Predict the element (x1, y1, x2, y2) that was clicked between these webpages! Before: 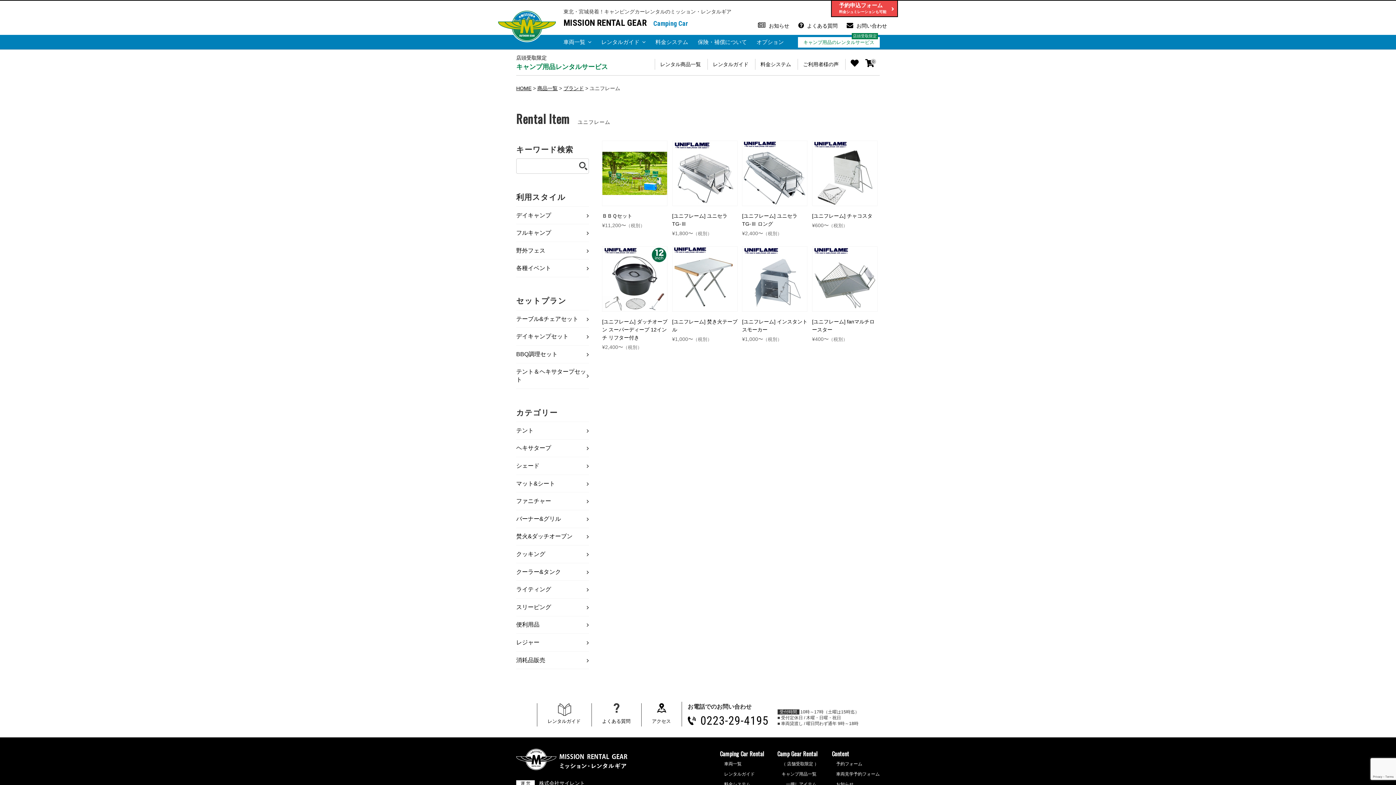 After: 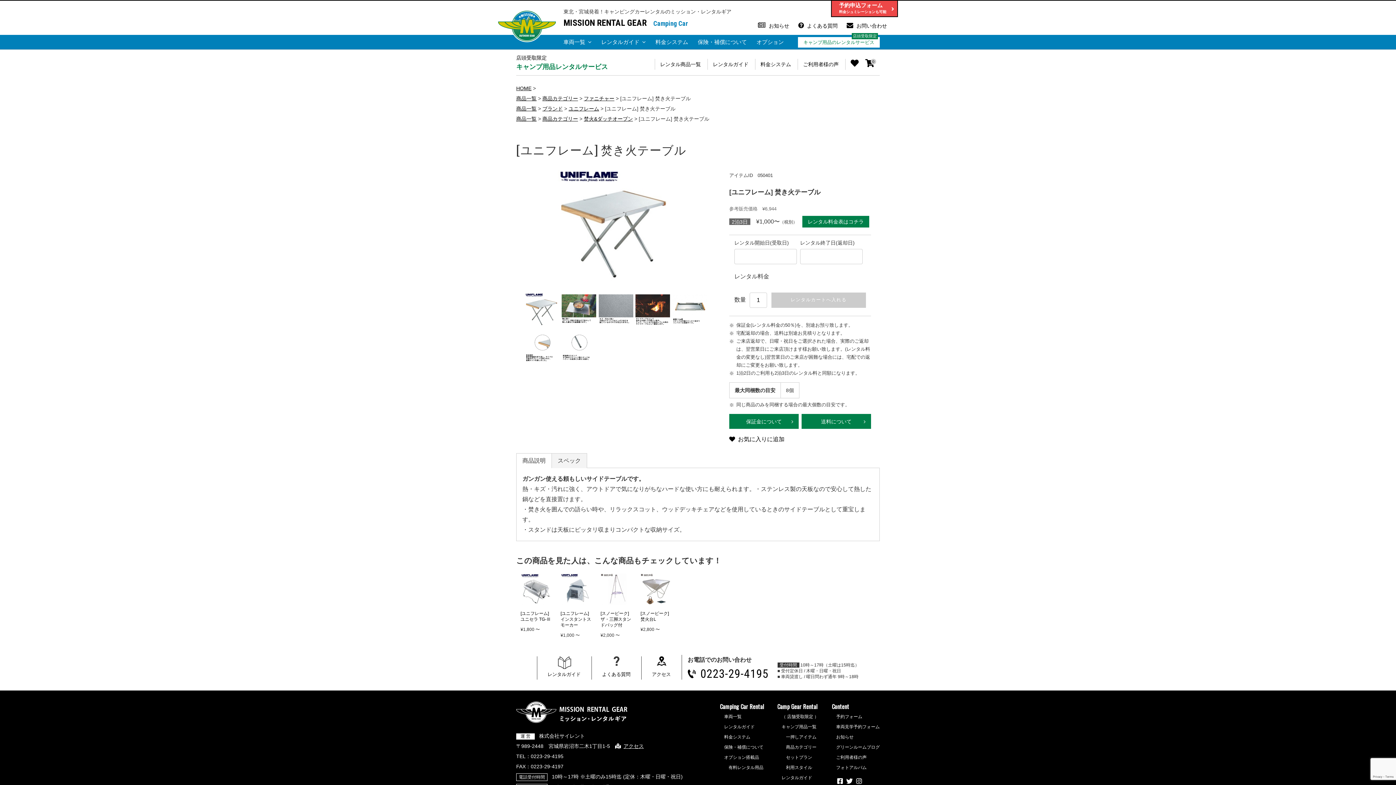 Action: bbox: (672, 246, 737, 311)